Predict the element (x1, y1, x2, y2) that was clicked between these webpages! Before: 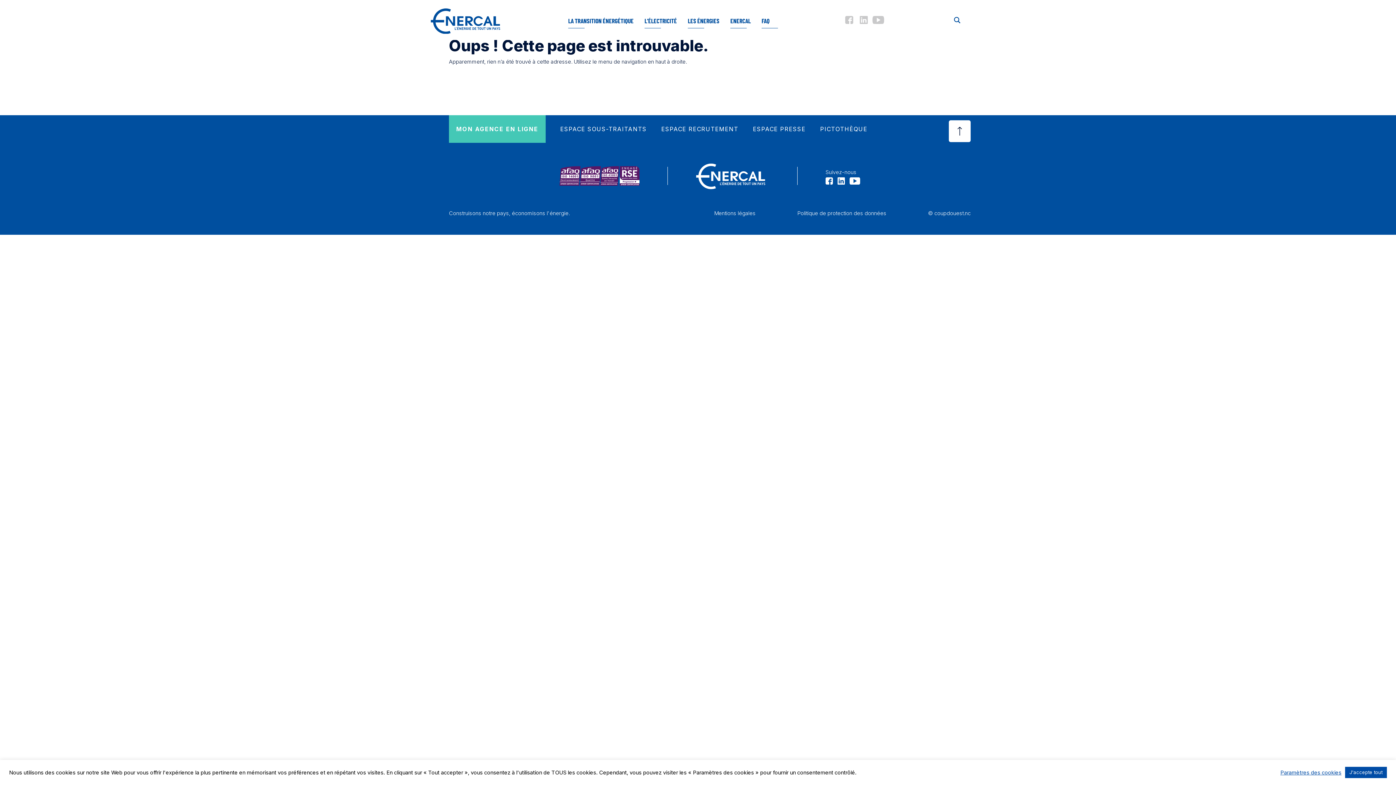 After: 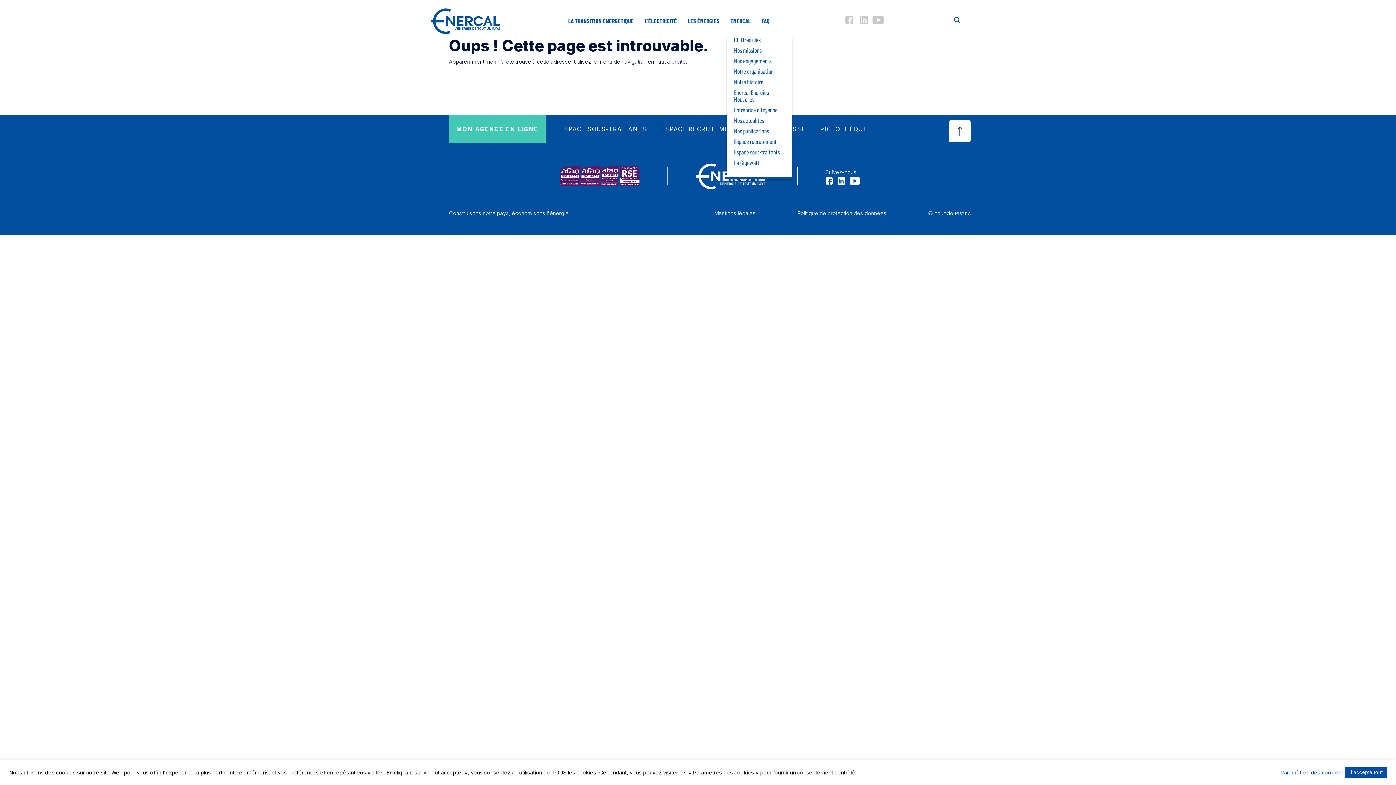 Action: label: ENERCAL bbox: (726, 11, 754, 30)